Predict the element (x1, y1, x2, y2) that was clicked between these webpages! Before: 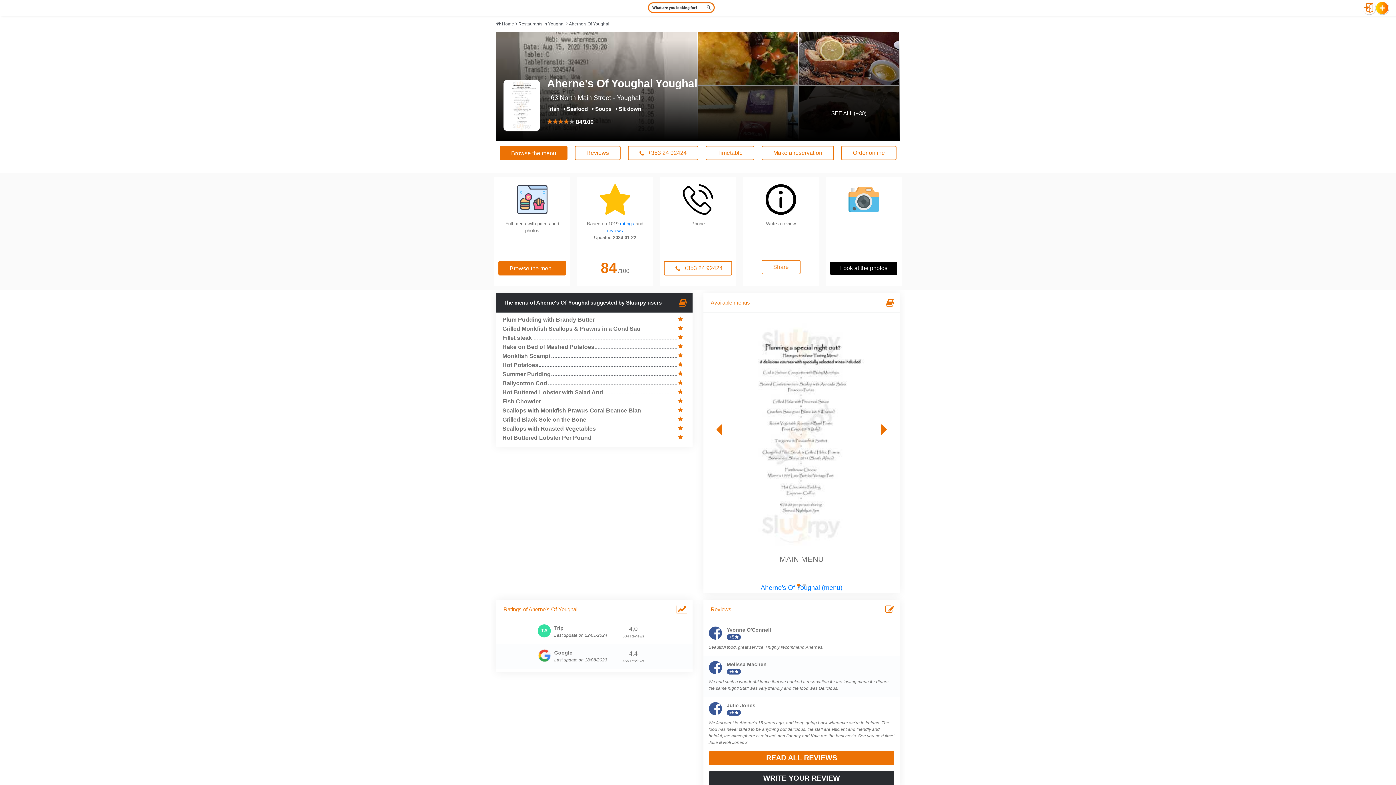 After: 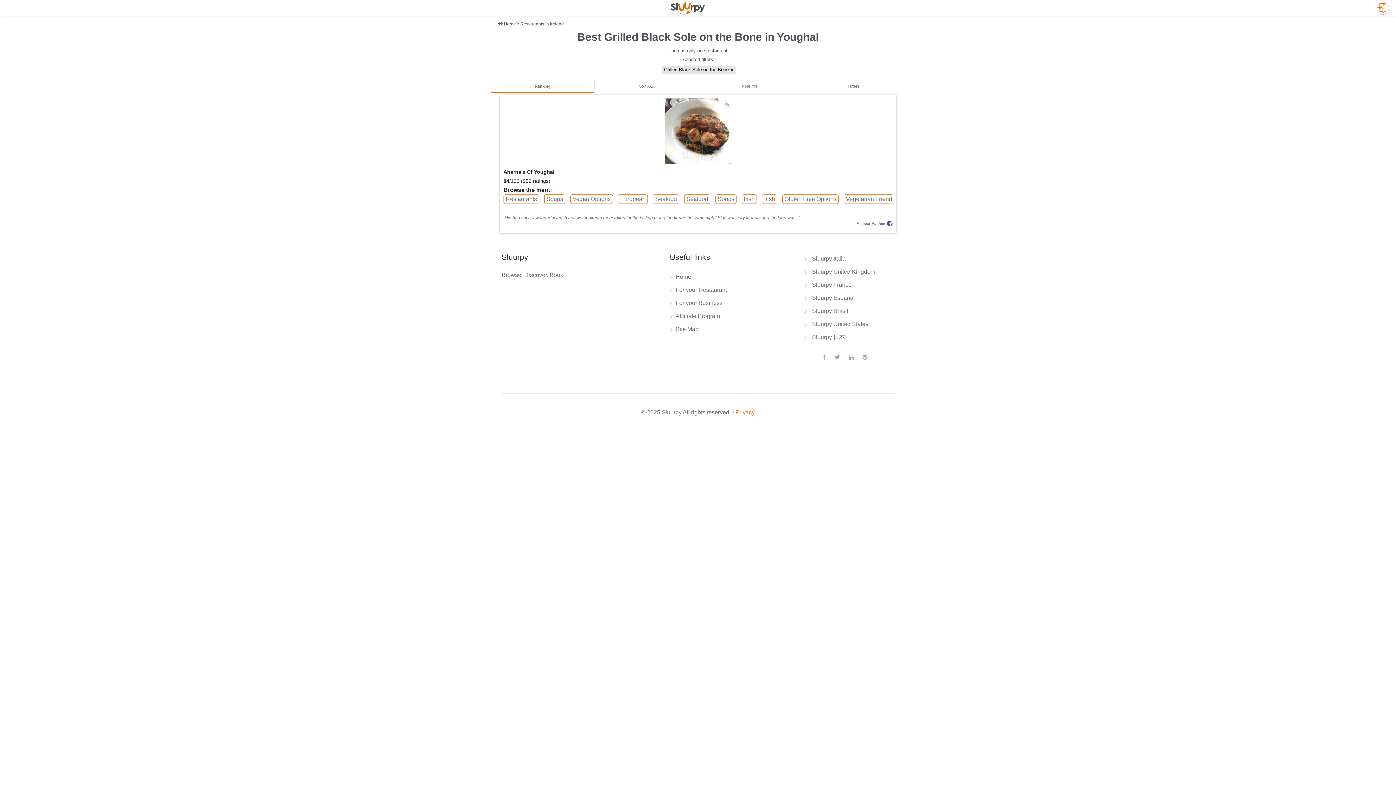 Action: bbox: (502, 416, 586, 422) label: Grilled Black Sole on the Bone